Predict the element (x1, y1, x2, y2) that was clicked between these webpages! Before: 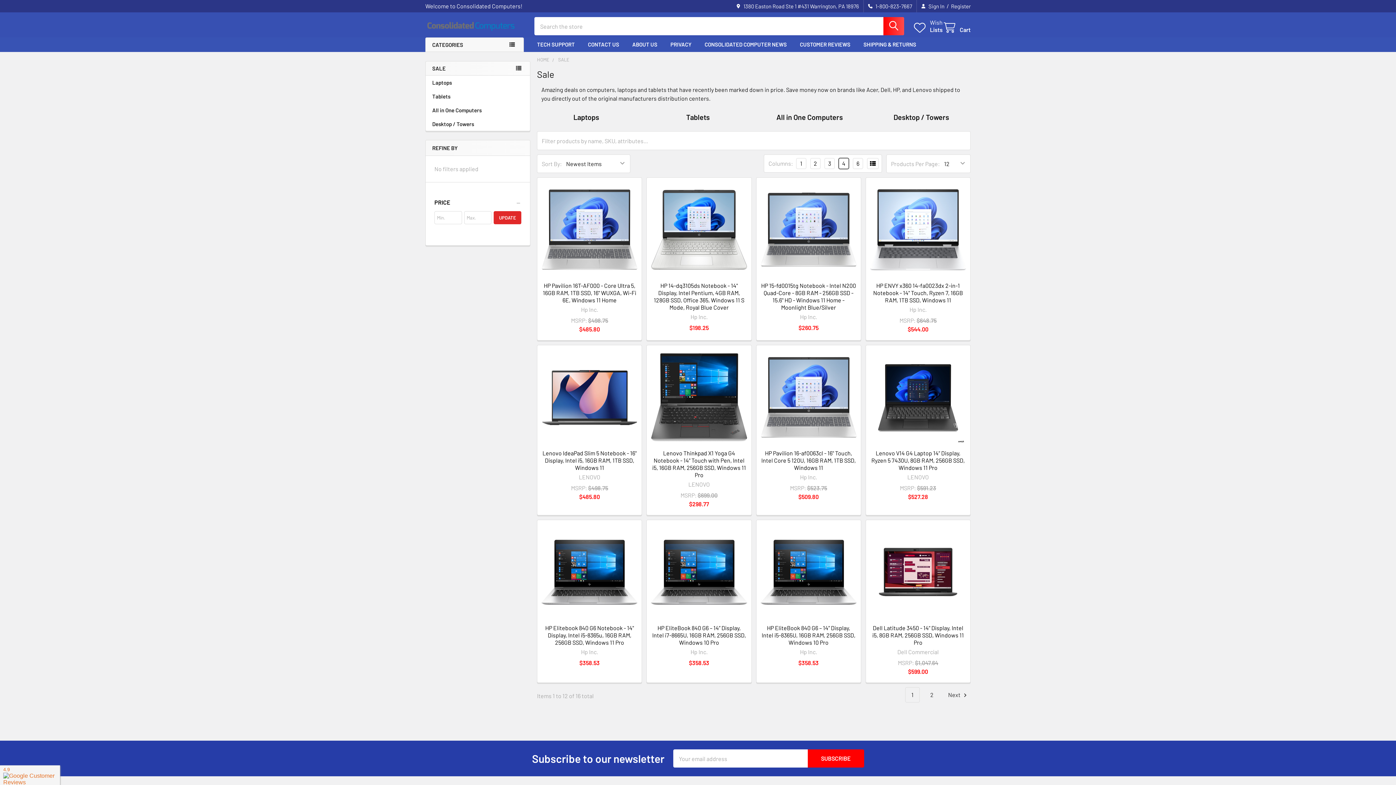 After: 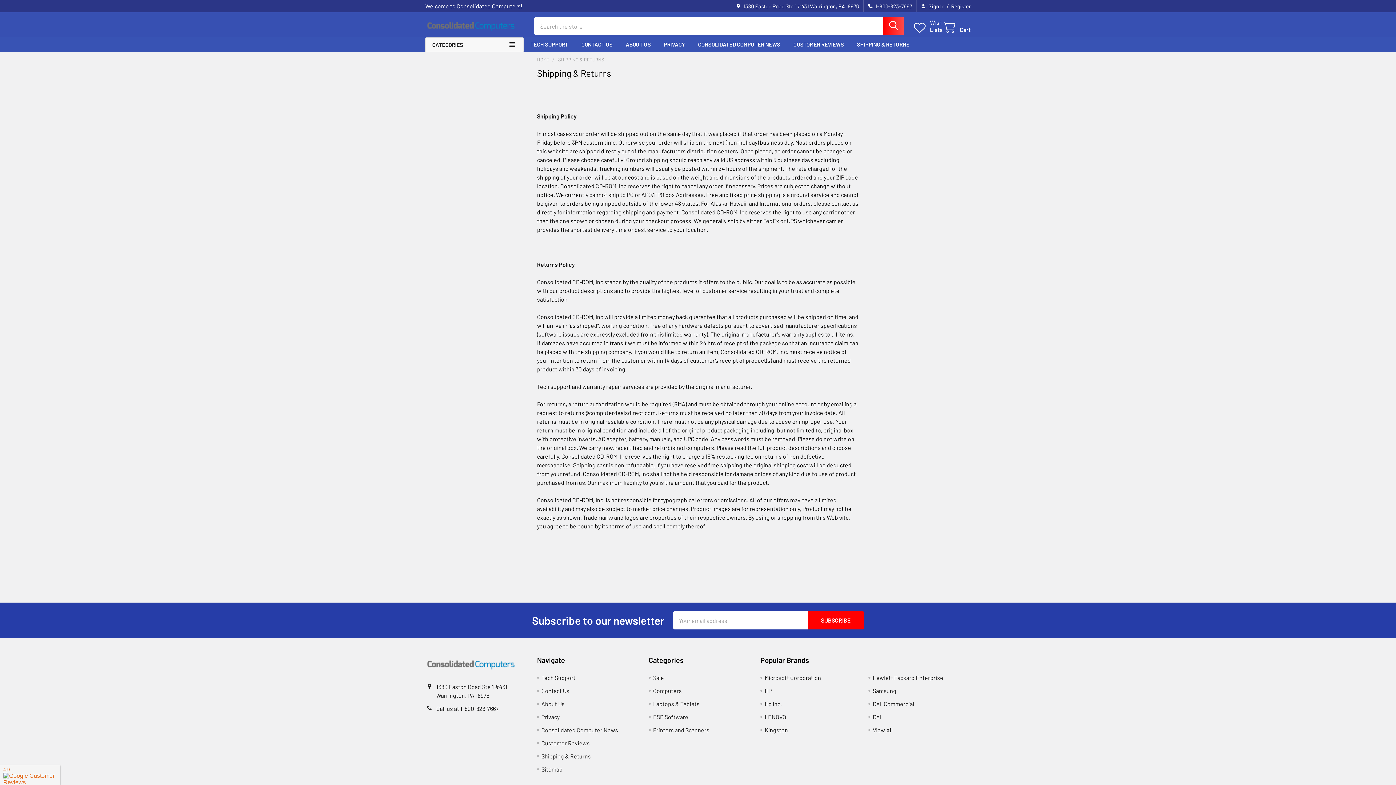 Action: label: SHIPPING & RETURNS bbox: (857, 37, 922, 51)